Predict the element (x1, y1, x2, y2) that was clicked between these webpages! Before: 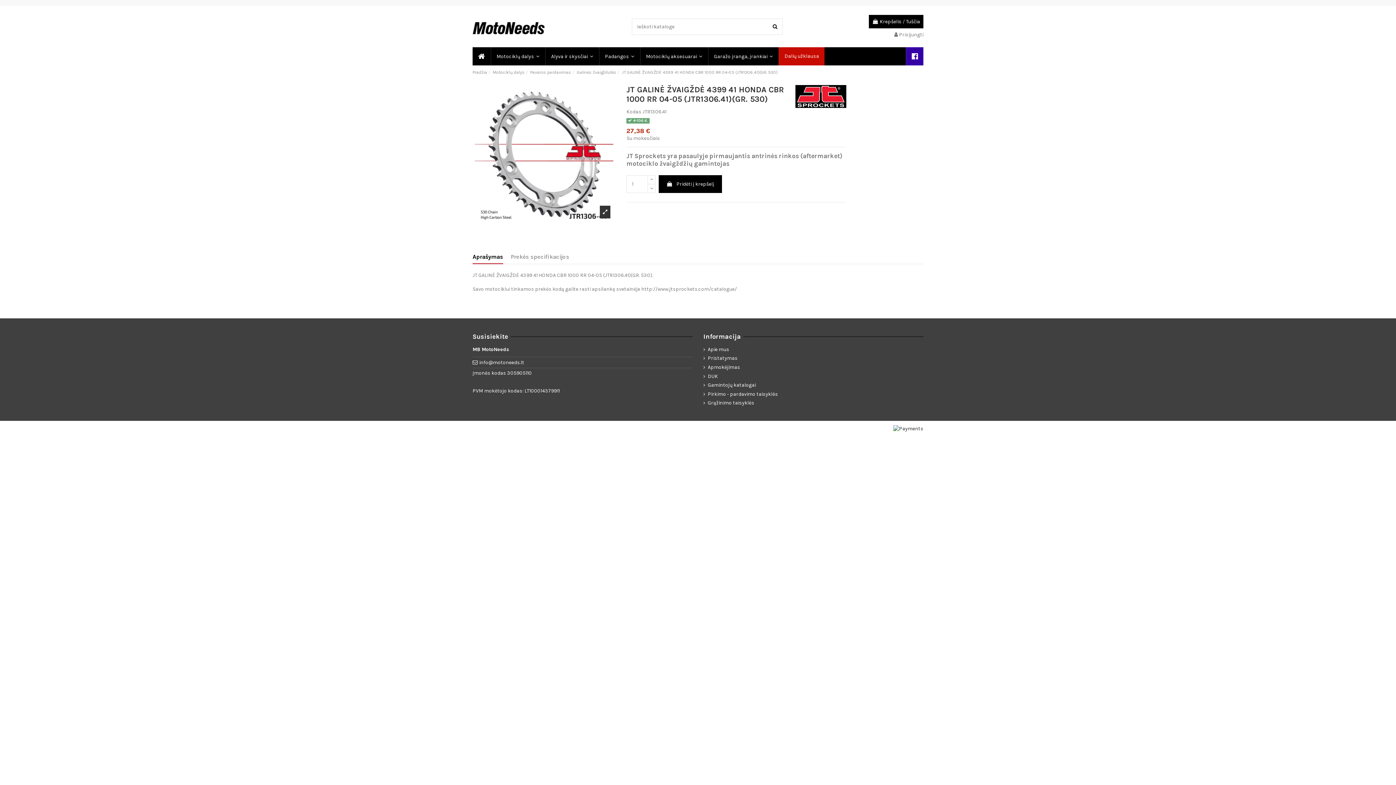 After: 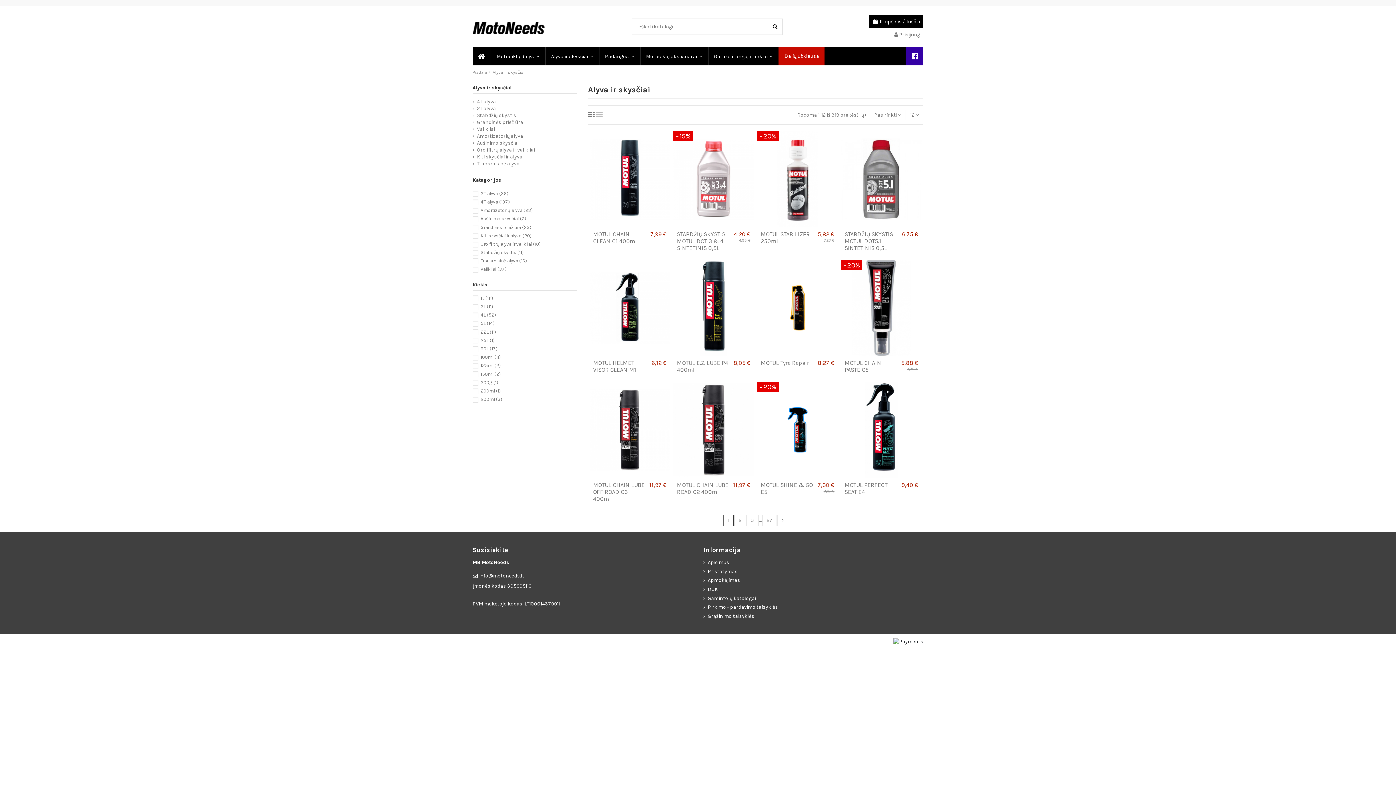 Action: bbox: (545, 47, 598, 65) label: Alyva ir skysčiai 